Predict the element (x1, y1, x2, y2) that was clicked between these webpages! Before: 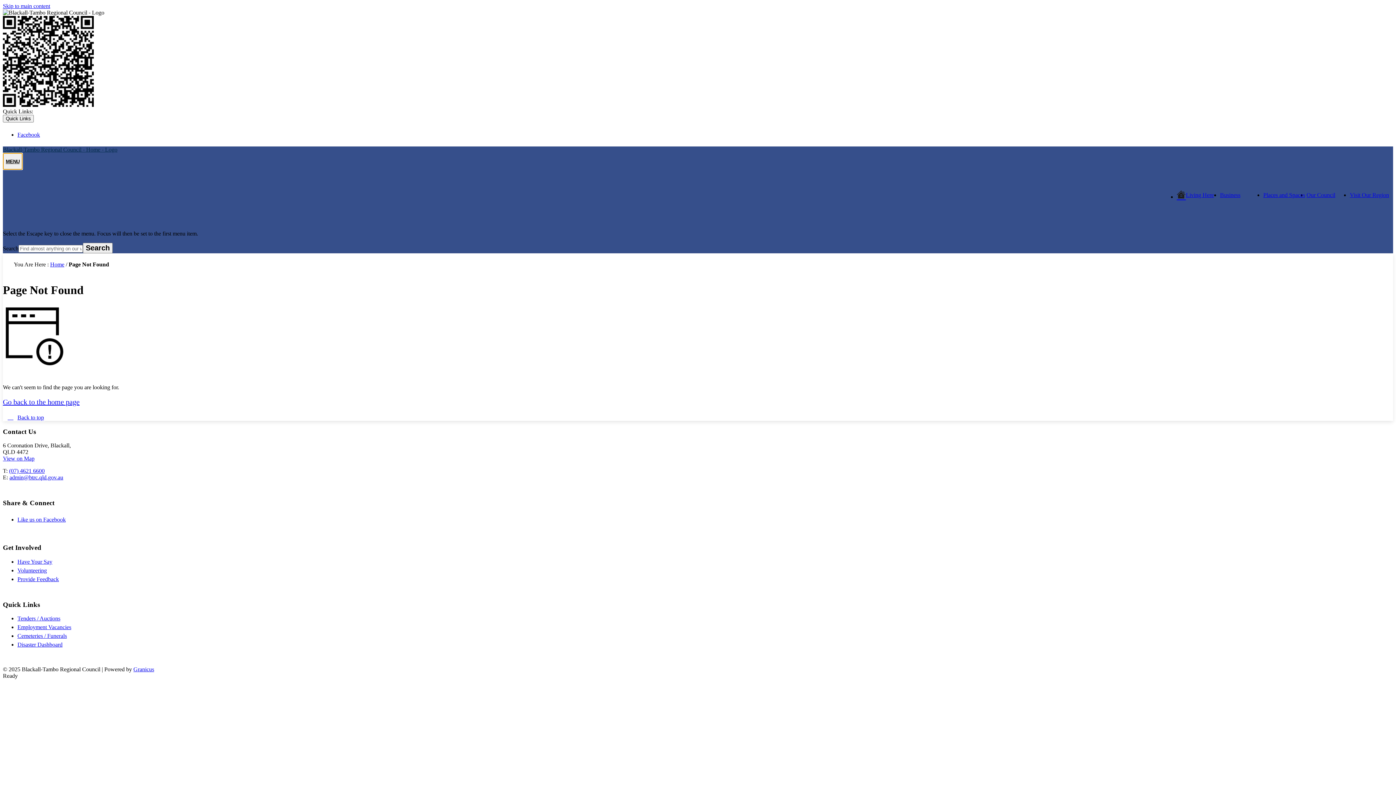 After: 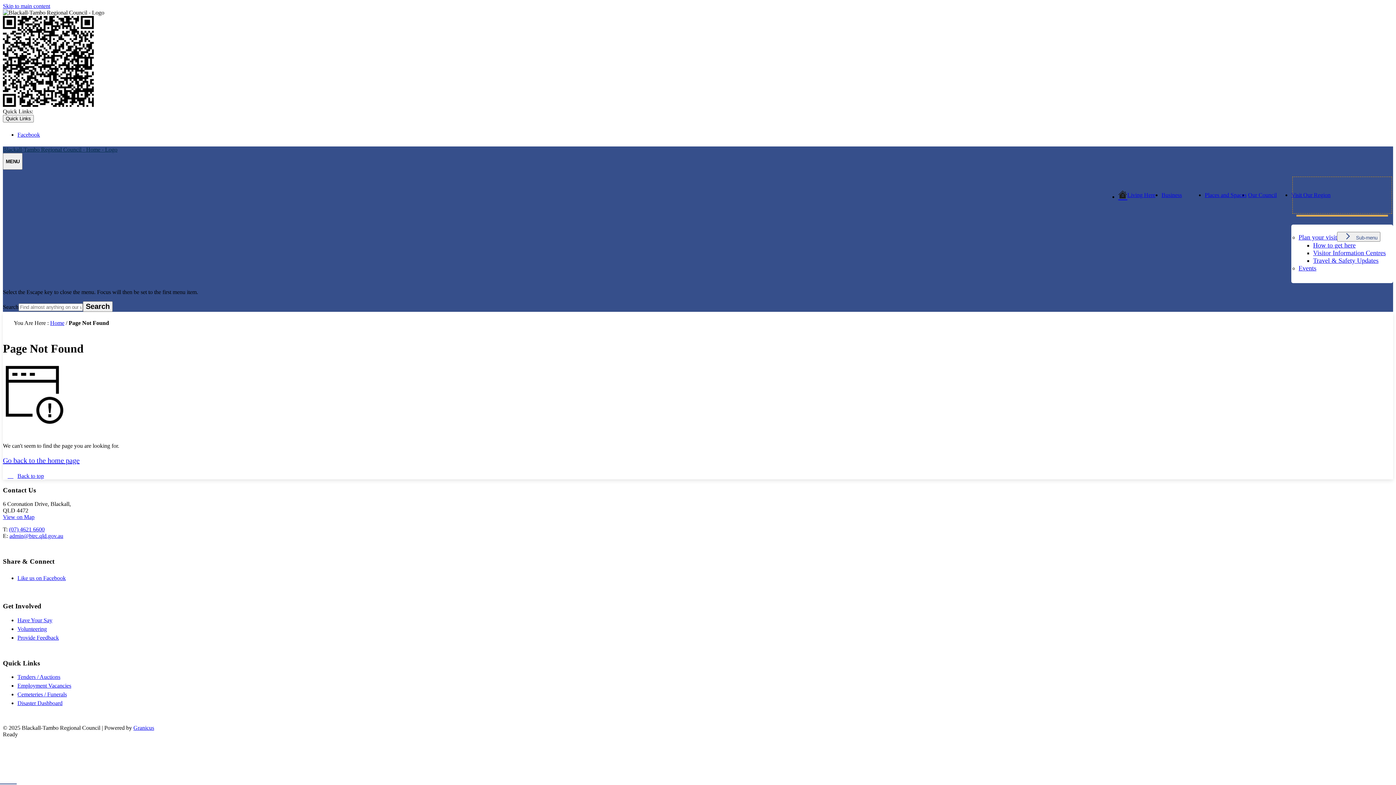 Action: bbox: (1350, 175, 1393, 214) label: Visit Our Region